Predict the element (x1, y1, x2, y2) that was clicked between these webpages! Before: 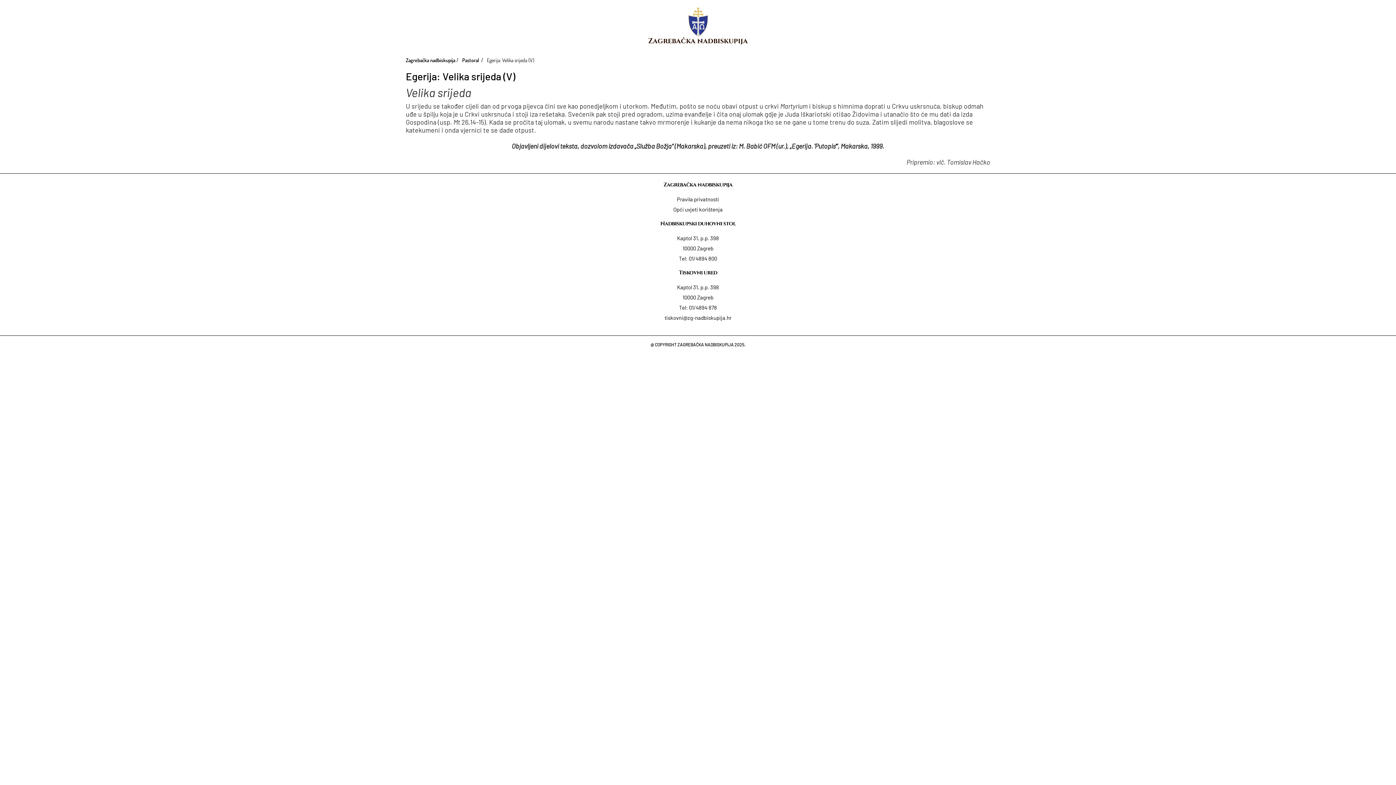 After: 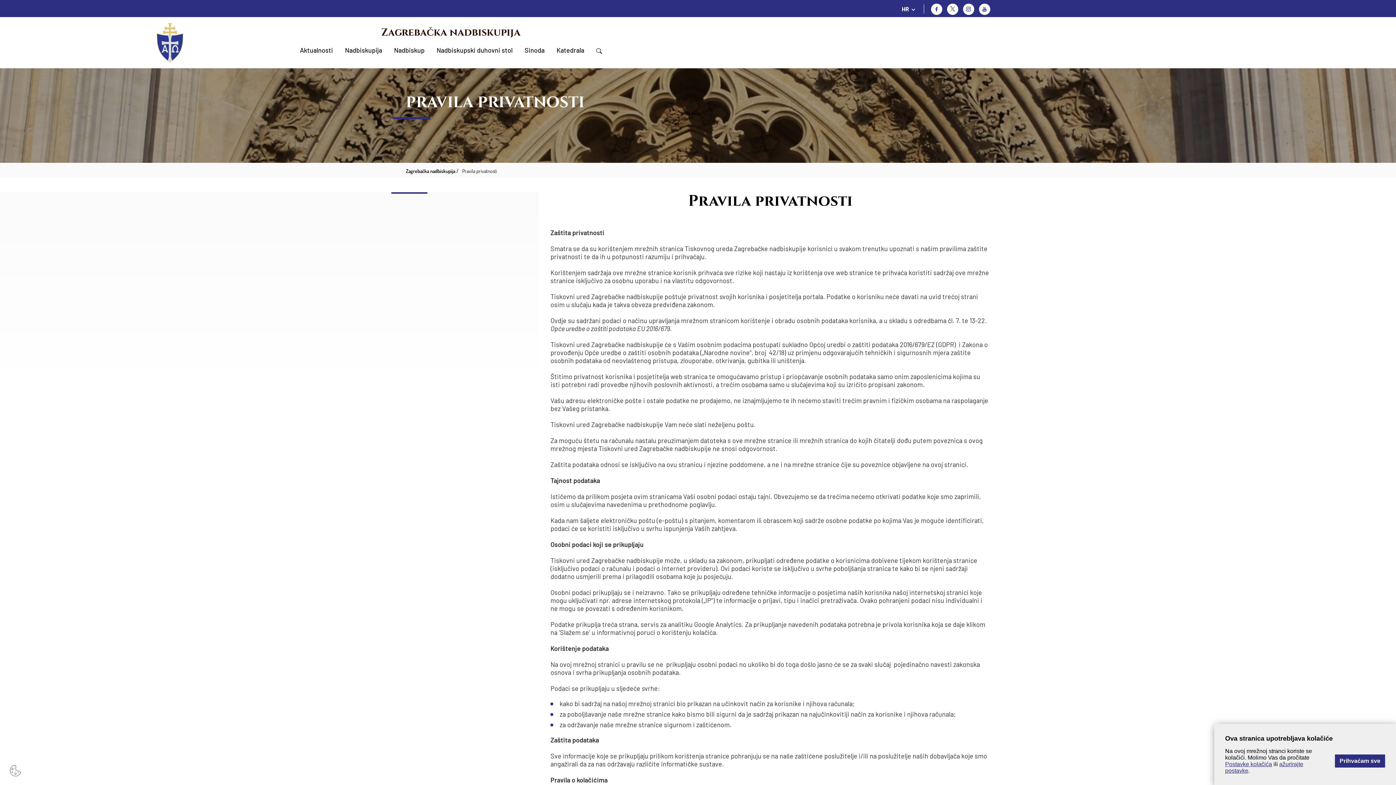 Action: label: Pravila privatnosti bbox: (677, 195, 719, 202)